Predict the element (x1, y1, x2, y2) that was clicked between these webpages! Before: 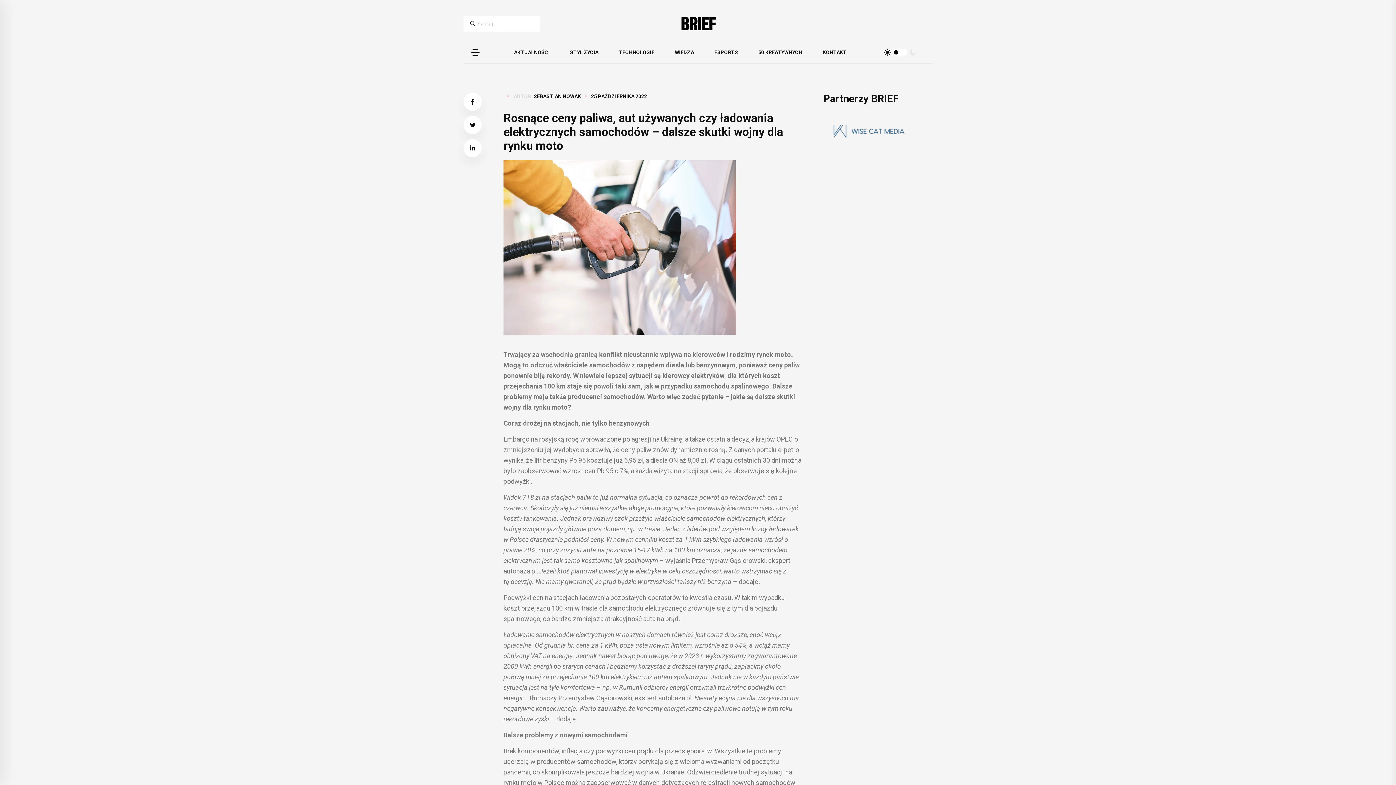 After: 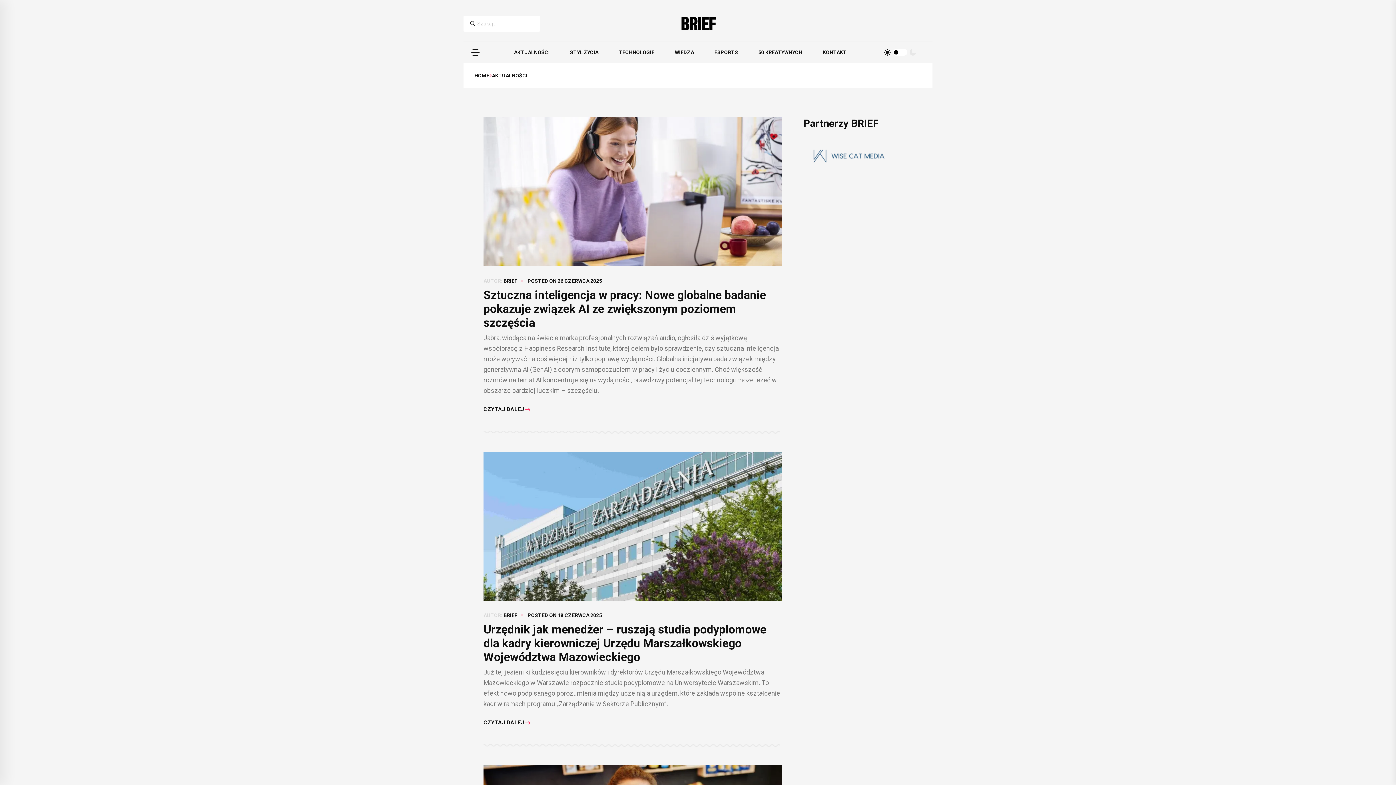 Action: label: ESPORTS bbox: (704, 41, 748, 63)